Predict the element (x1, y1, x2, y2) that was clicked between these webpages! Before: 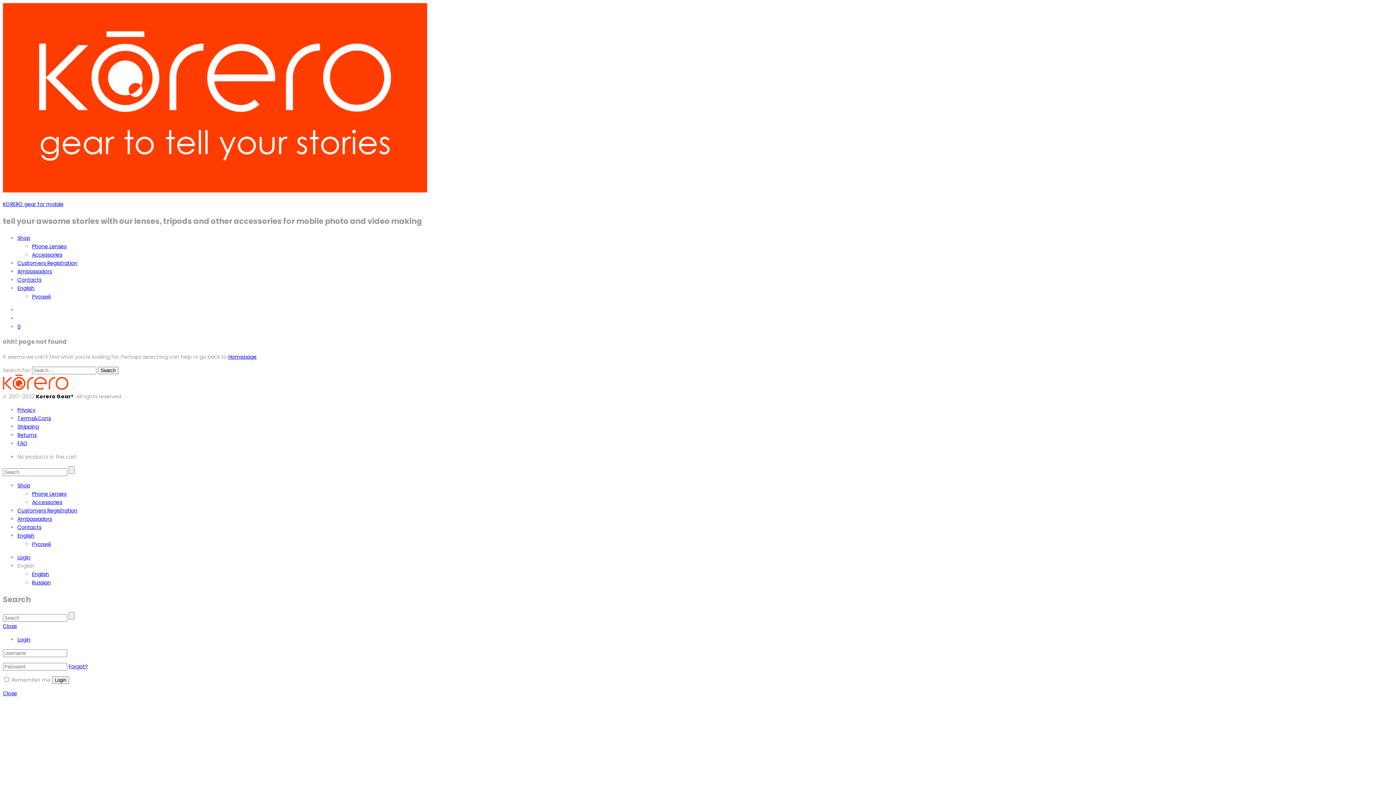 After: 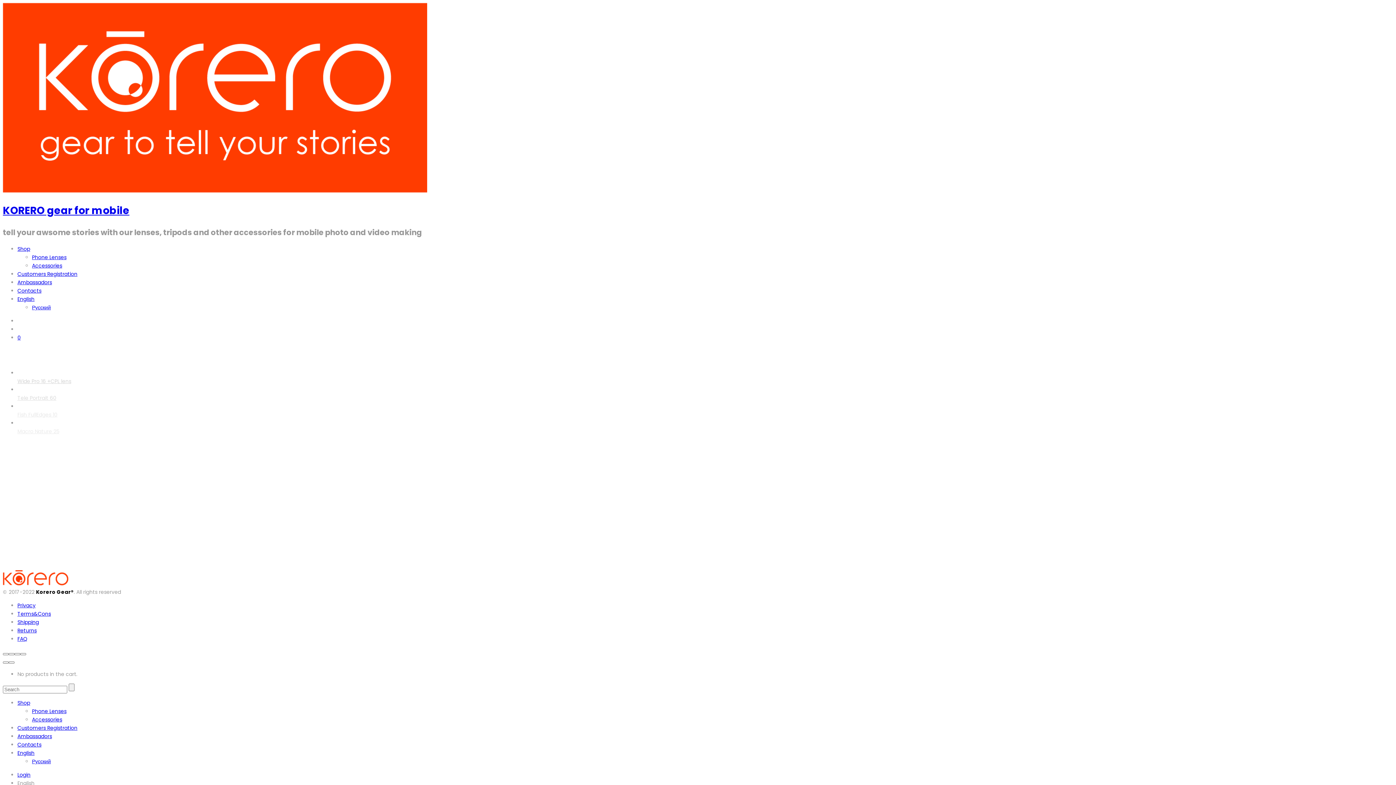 Action: bbox: (17, 532, 34, 539) label: English